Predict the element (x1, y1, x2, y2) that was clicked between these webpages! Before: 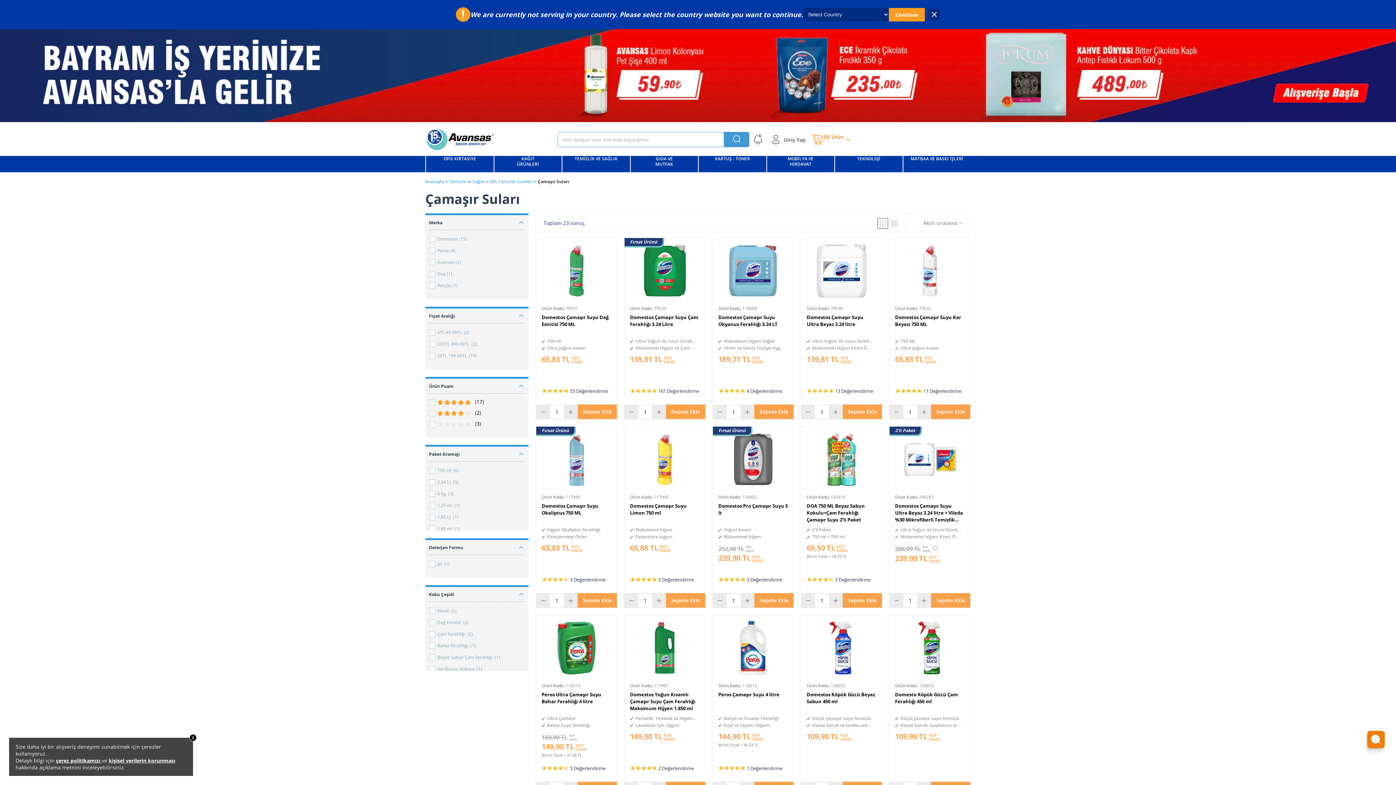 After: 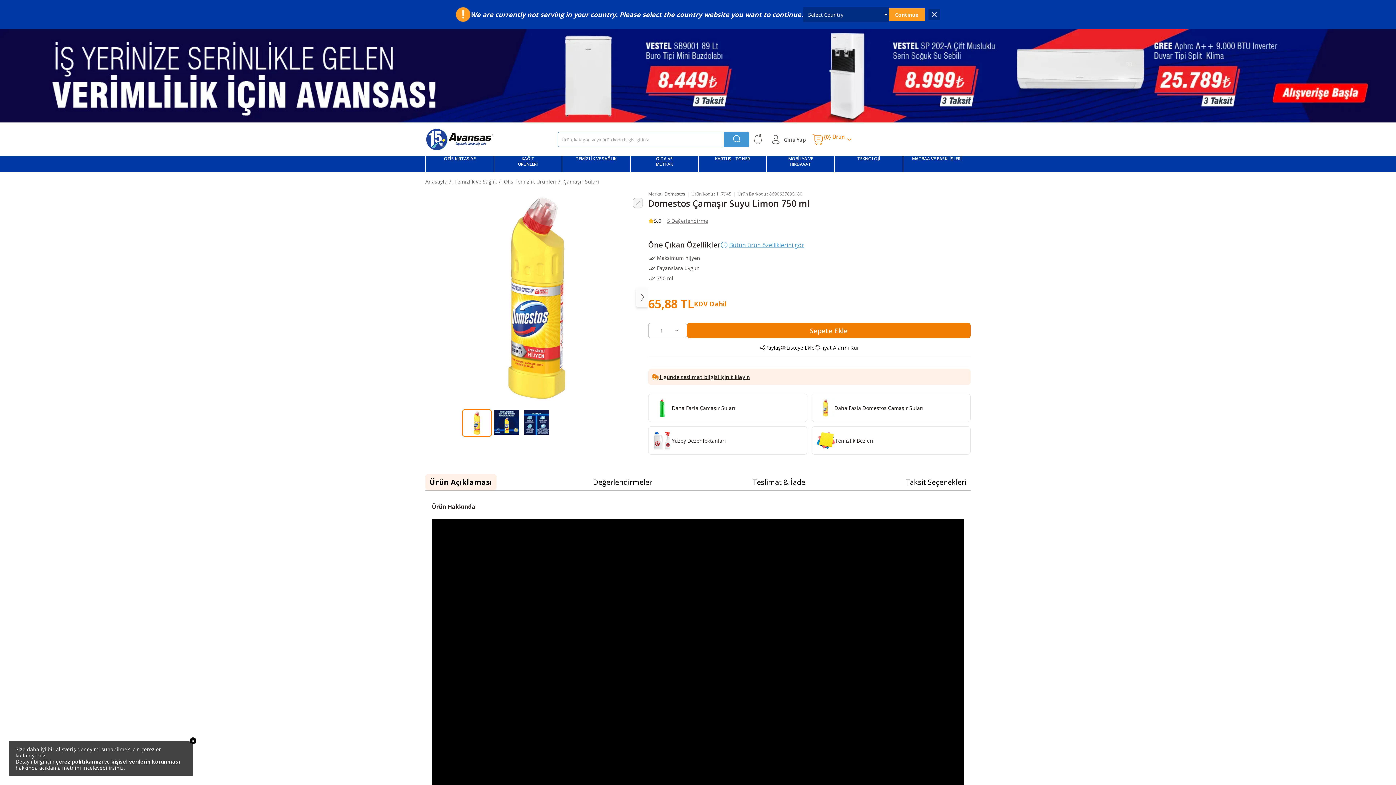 Action: bbox: (630, 432, 700, 486)